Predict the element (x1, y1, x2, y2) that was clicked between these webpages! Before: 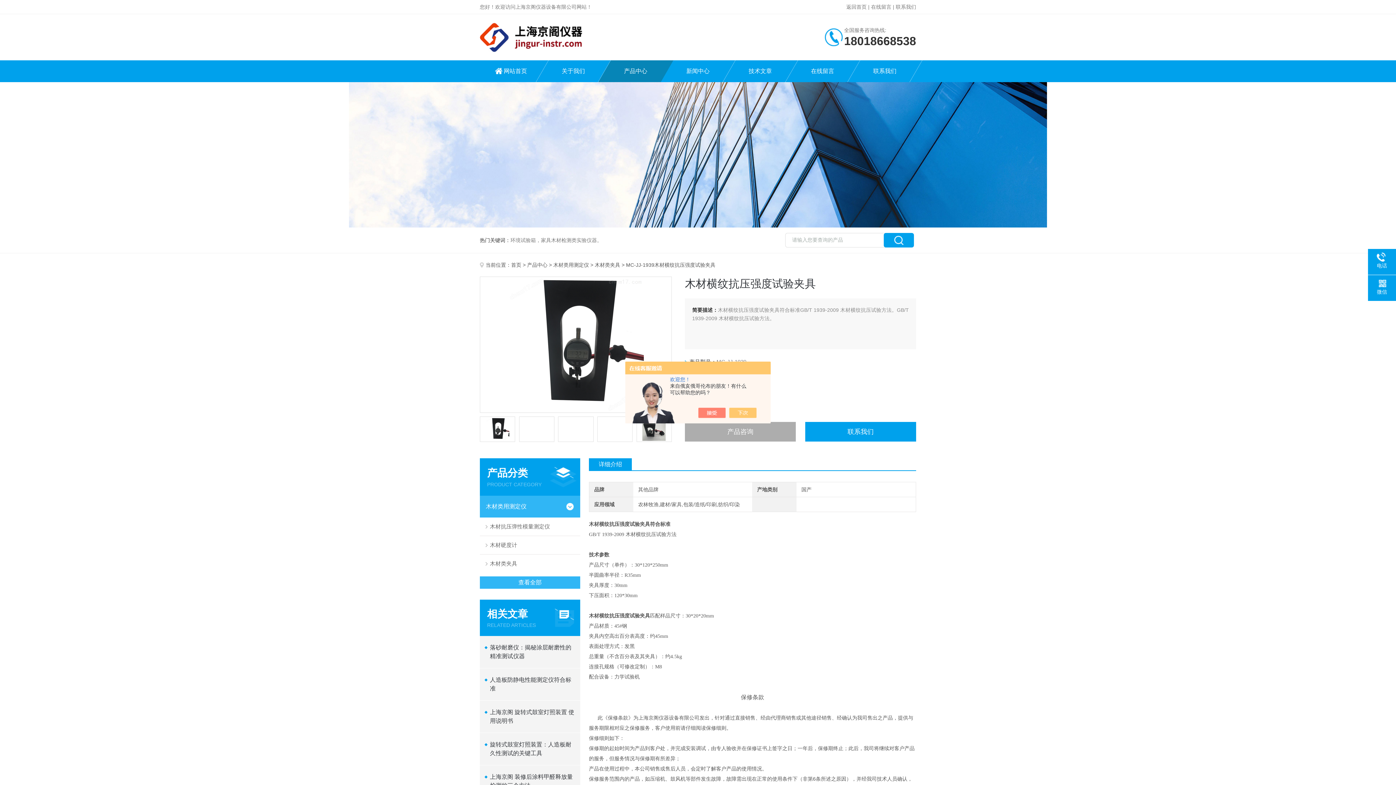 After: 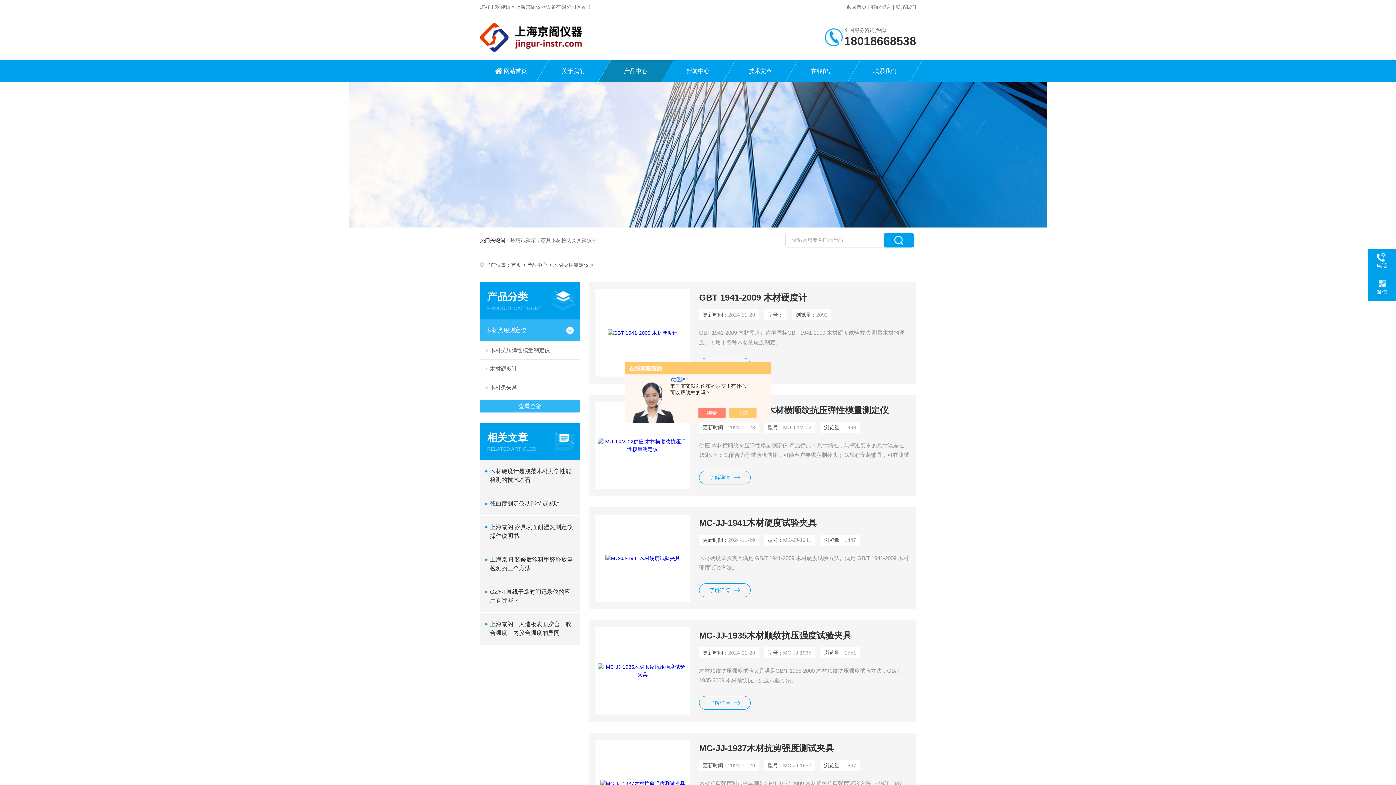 Action: label: 木材类用测定仪 bbox: (553, 262, 589, 268)